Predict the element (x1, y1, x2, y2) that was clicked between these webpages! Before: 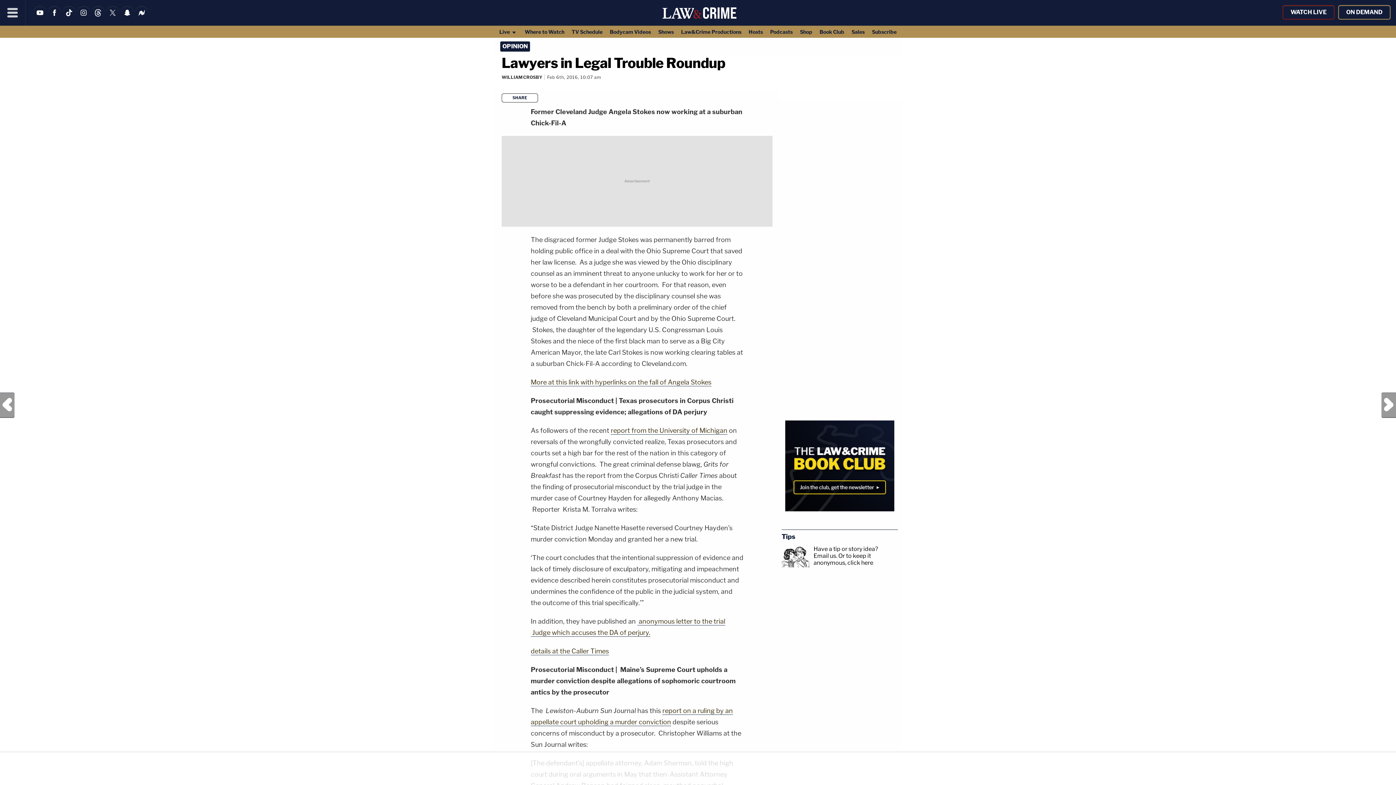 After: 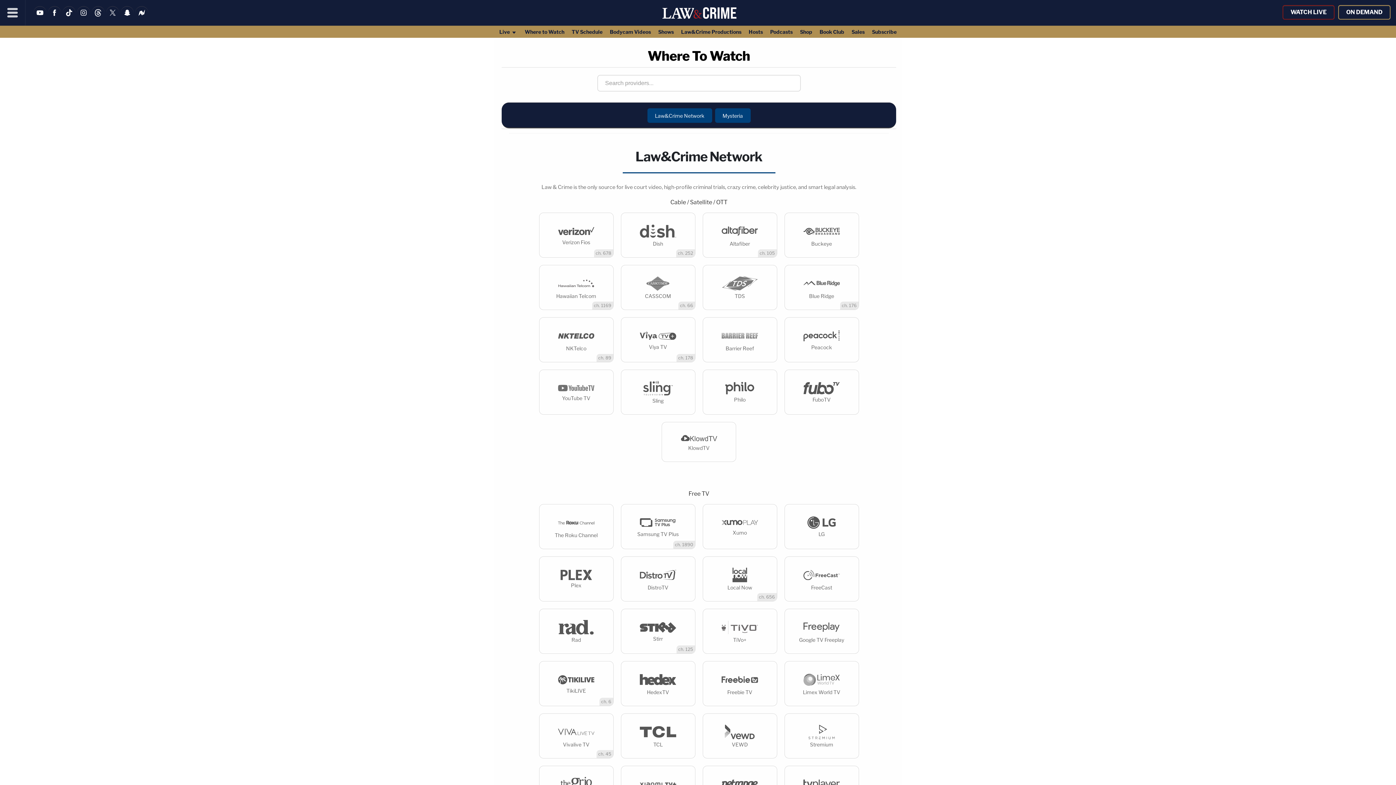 Action: bbox: (521, 25, 568, 37) label: Where to Watch